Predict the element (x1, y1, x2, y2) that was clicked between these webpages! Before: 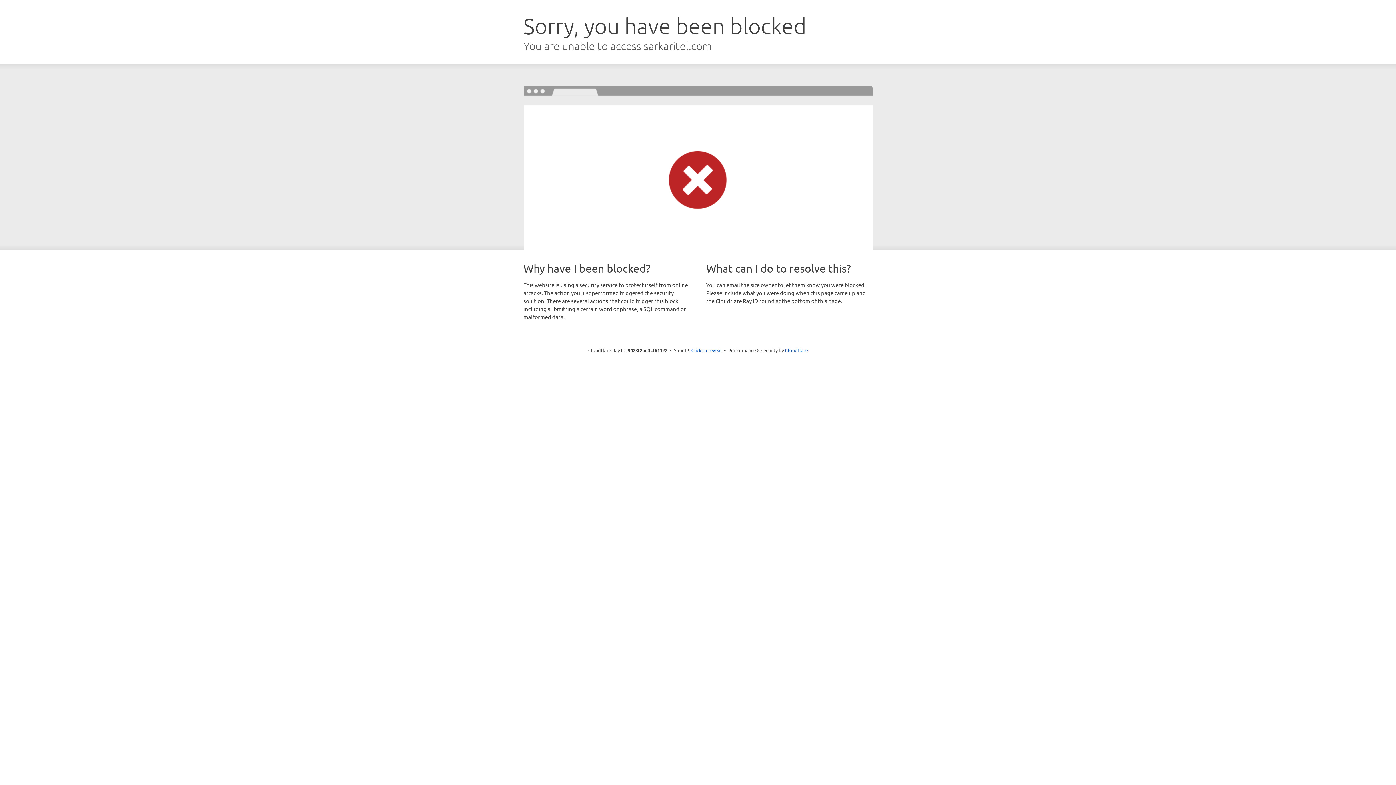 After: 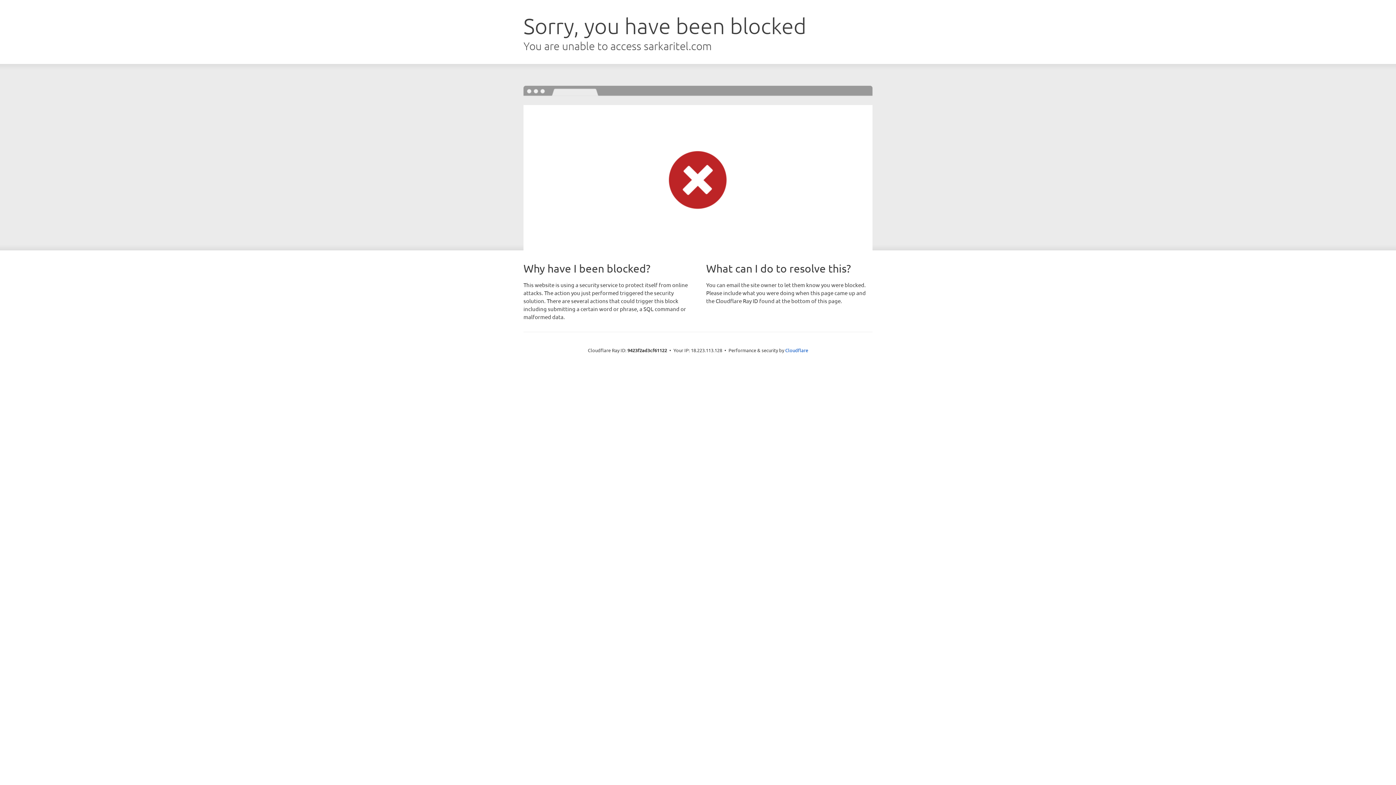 Action: bbox: (691, 346, 722, 353) label: Click to reveal